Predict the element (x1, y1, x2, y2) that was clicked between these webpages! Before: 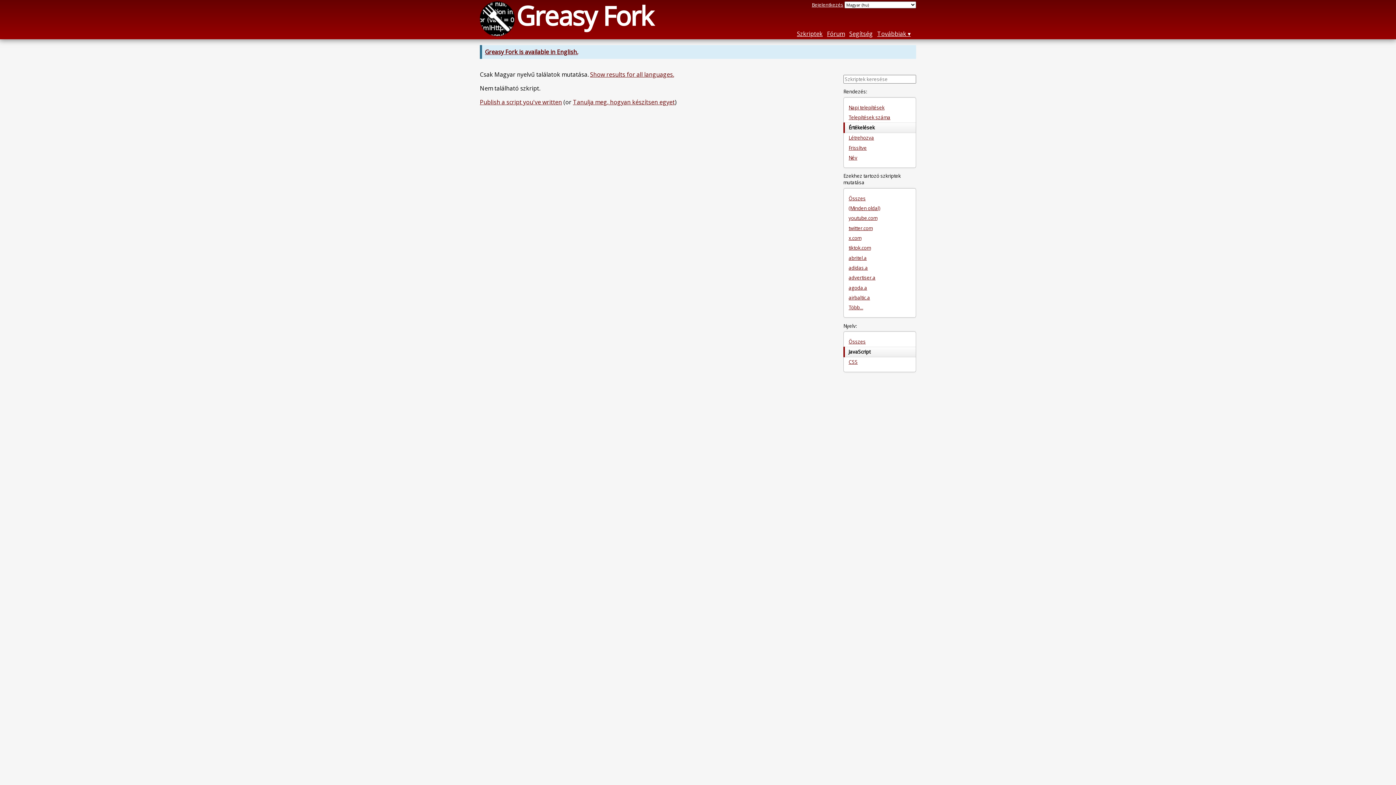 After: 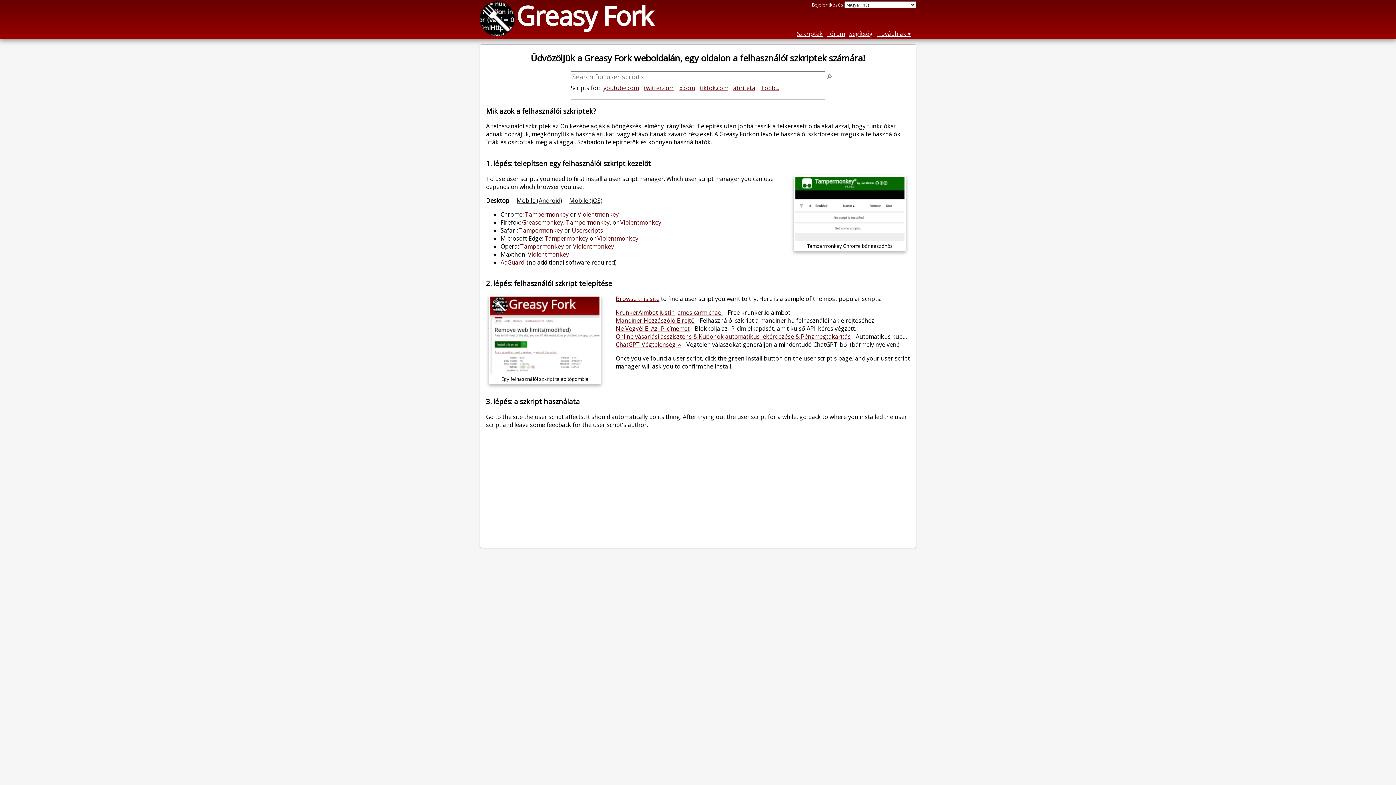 Action: bbox: (480, 28, 514, 36)